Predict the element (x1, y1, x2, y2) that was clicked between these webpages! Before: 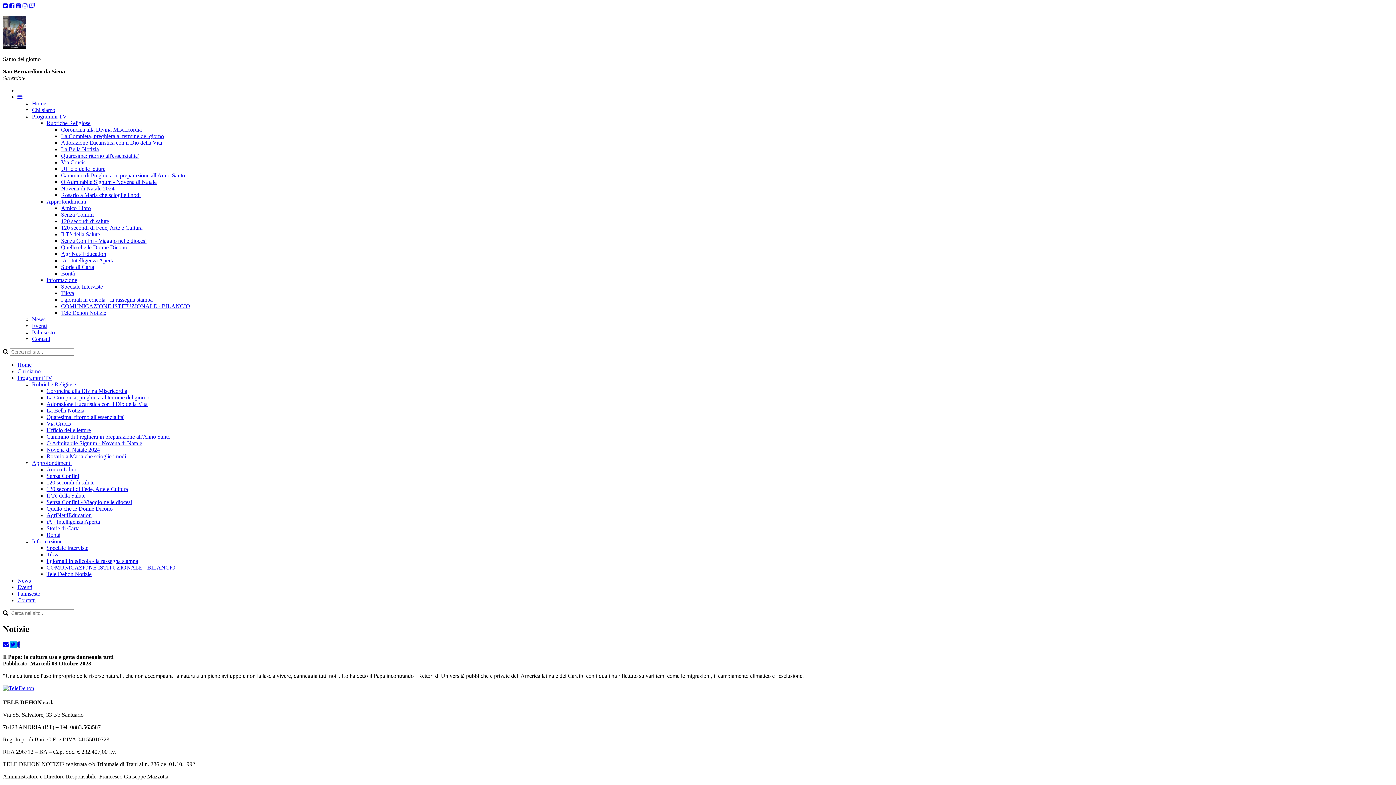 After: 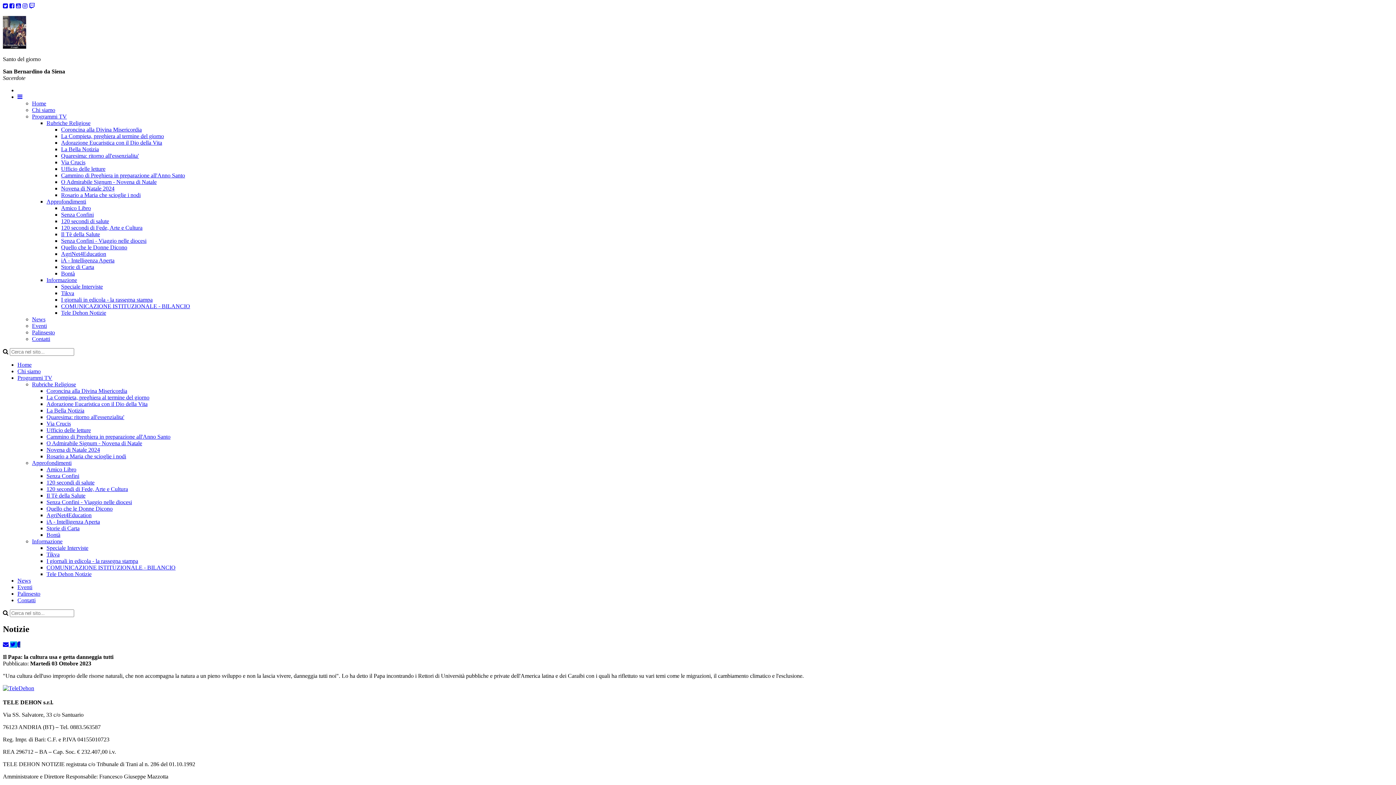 Action: bbox: (17, 93, 22, 100)